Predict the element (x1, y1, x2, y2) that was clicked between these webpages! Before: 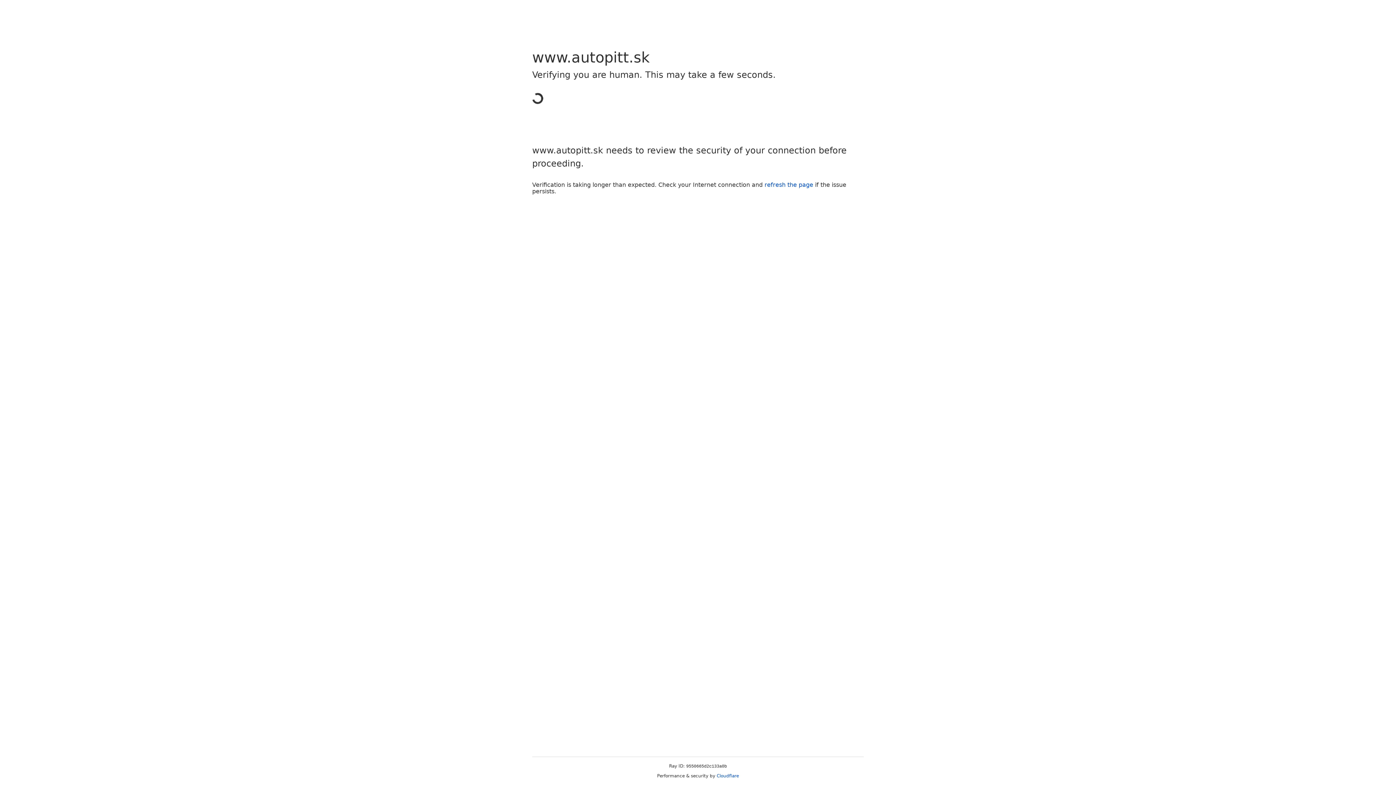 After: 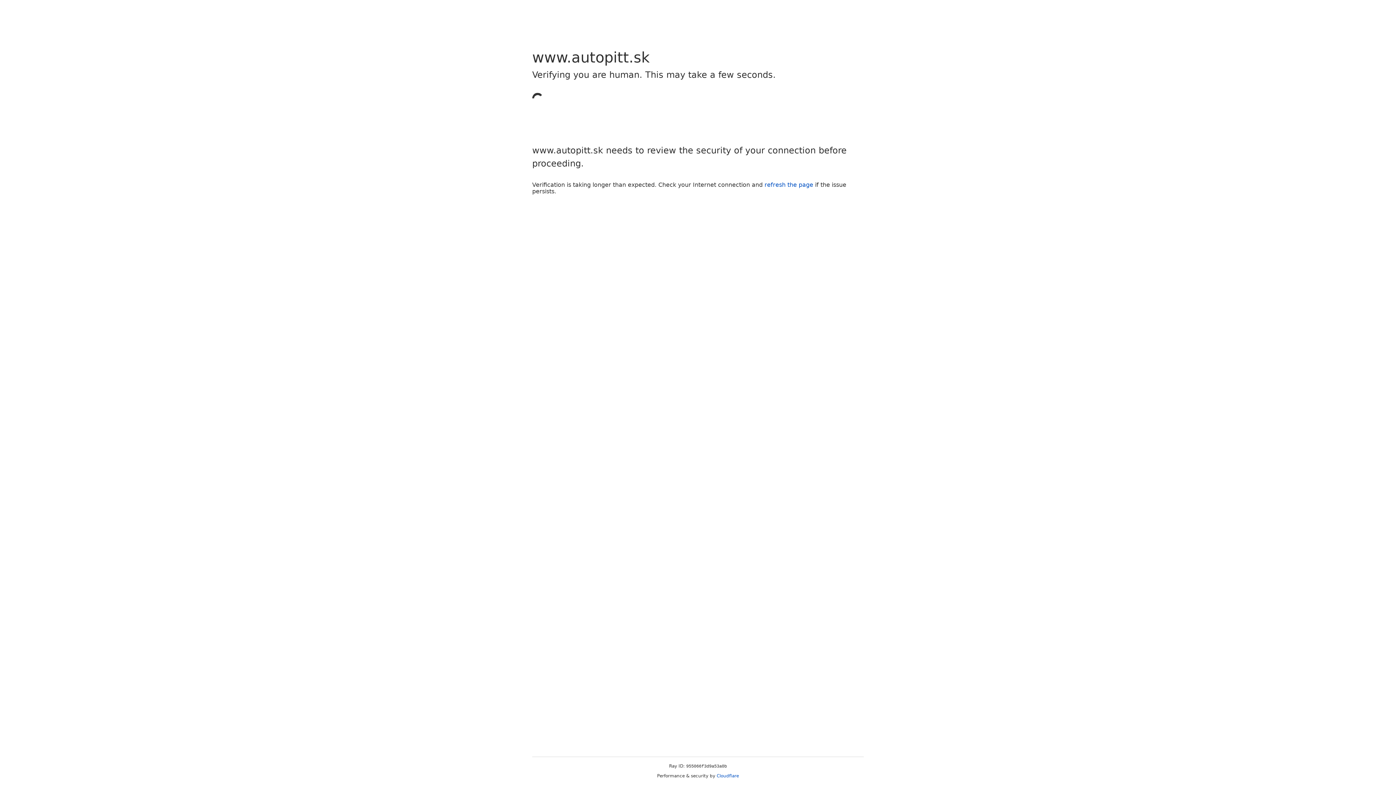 Action: label: Cloudflare bbox: (716, 773, 739, 778)